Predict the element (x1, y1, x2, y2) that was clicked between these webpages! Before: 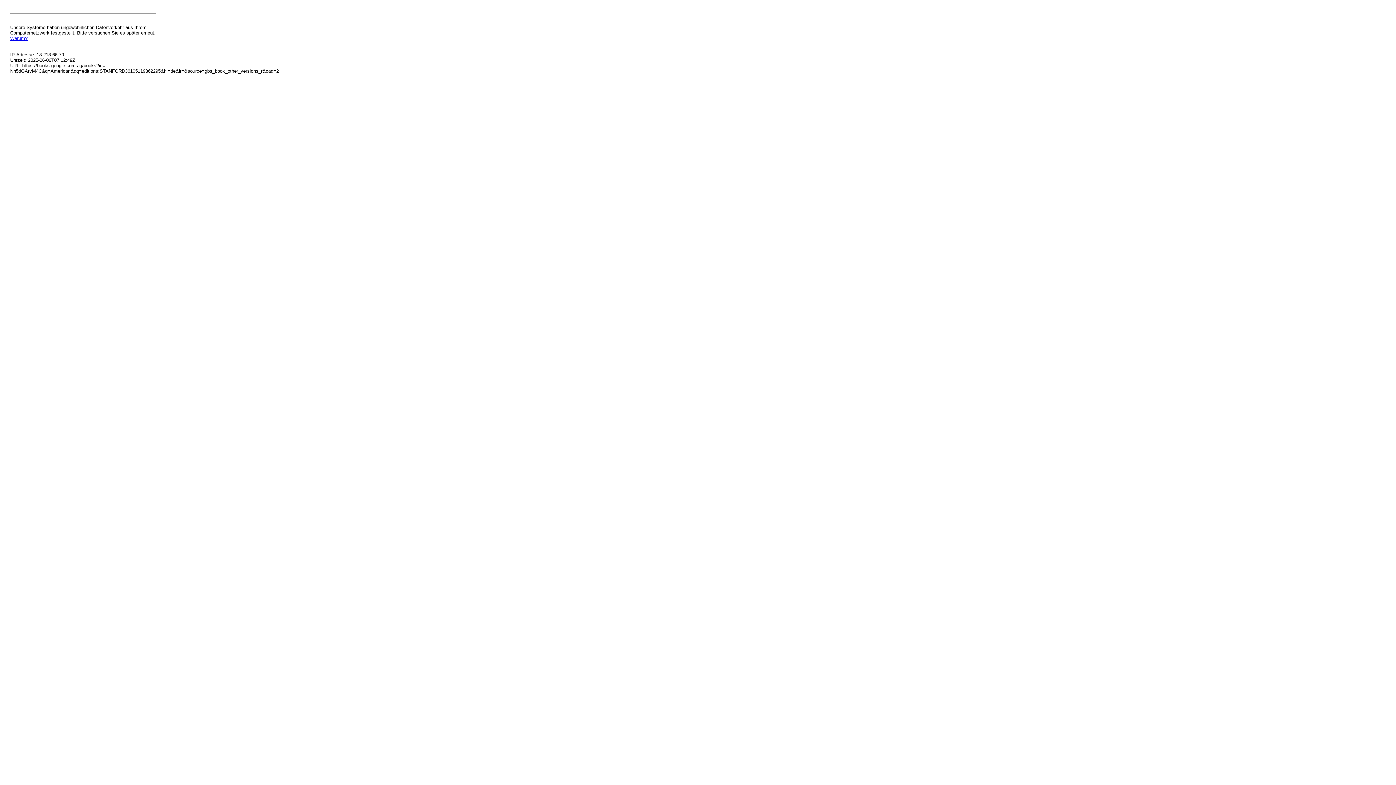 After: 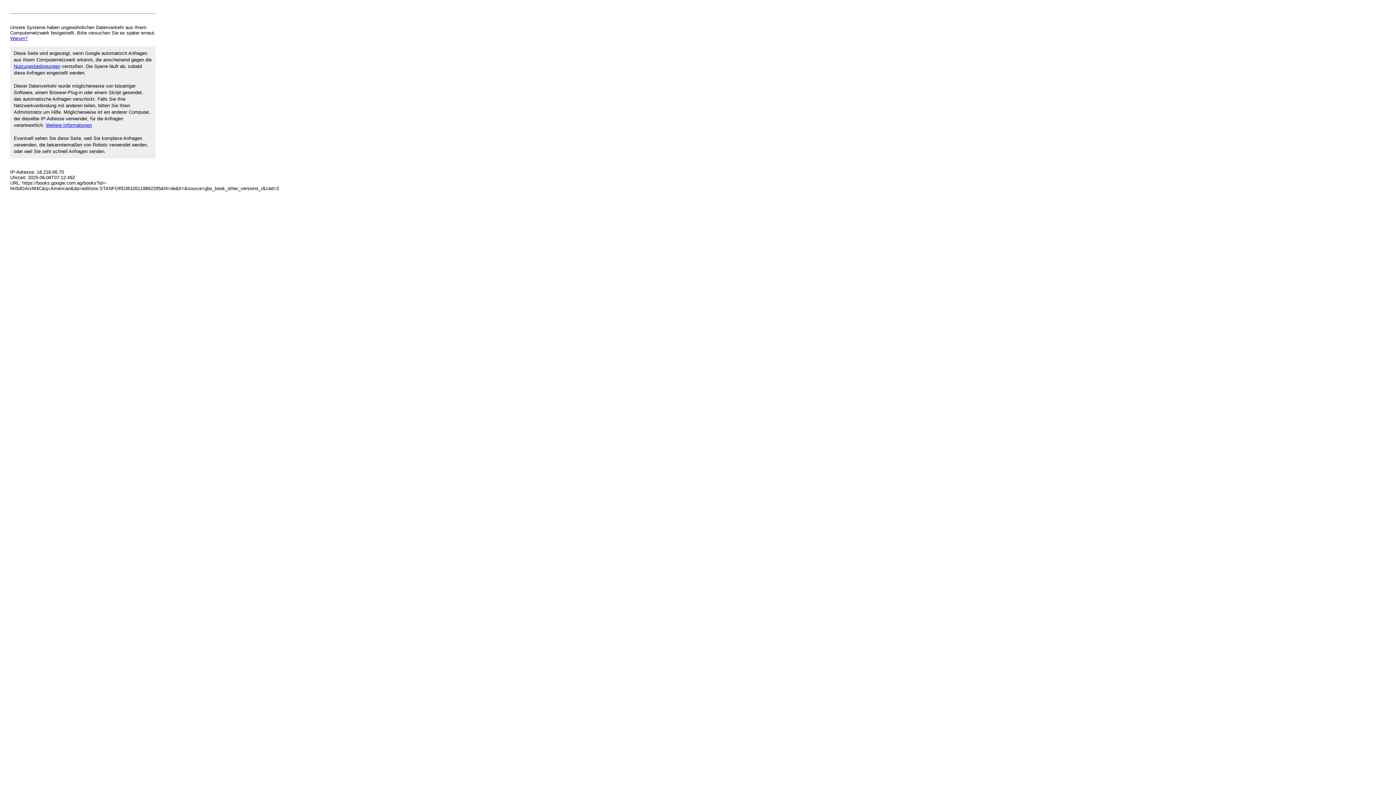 Action: label: Warum? bbox: (10, 35, 27, 41)